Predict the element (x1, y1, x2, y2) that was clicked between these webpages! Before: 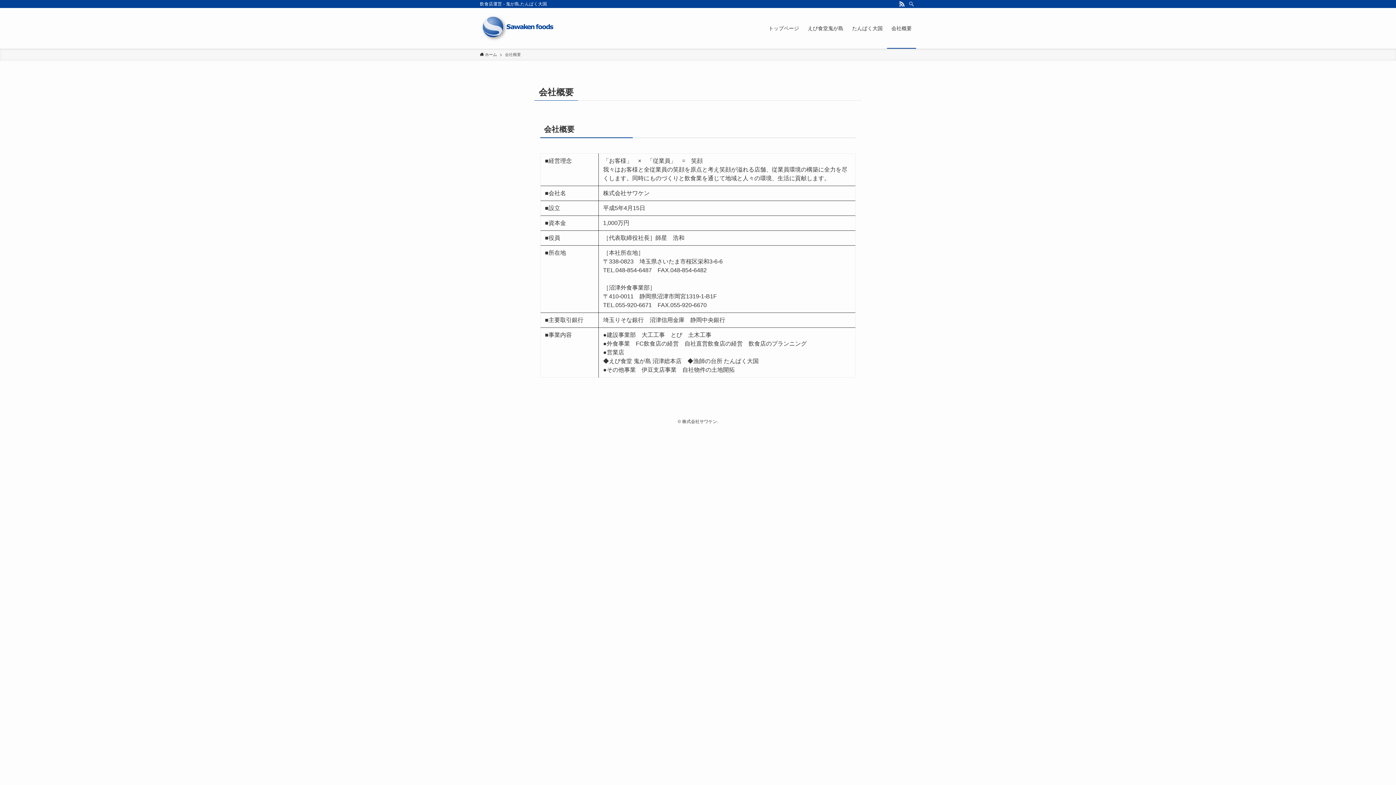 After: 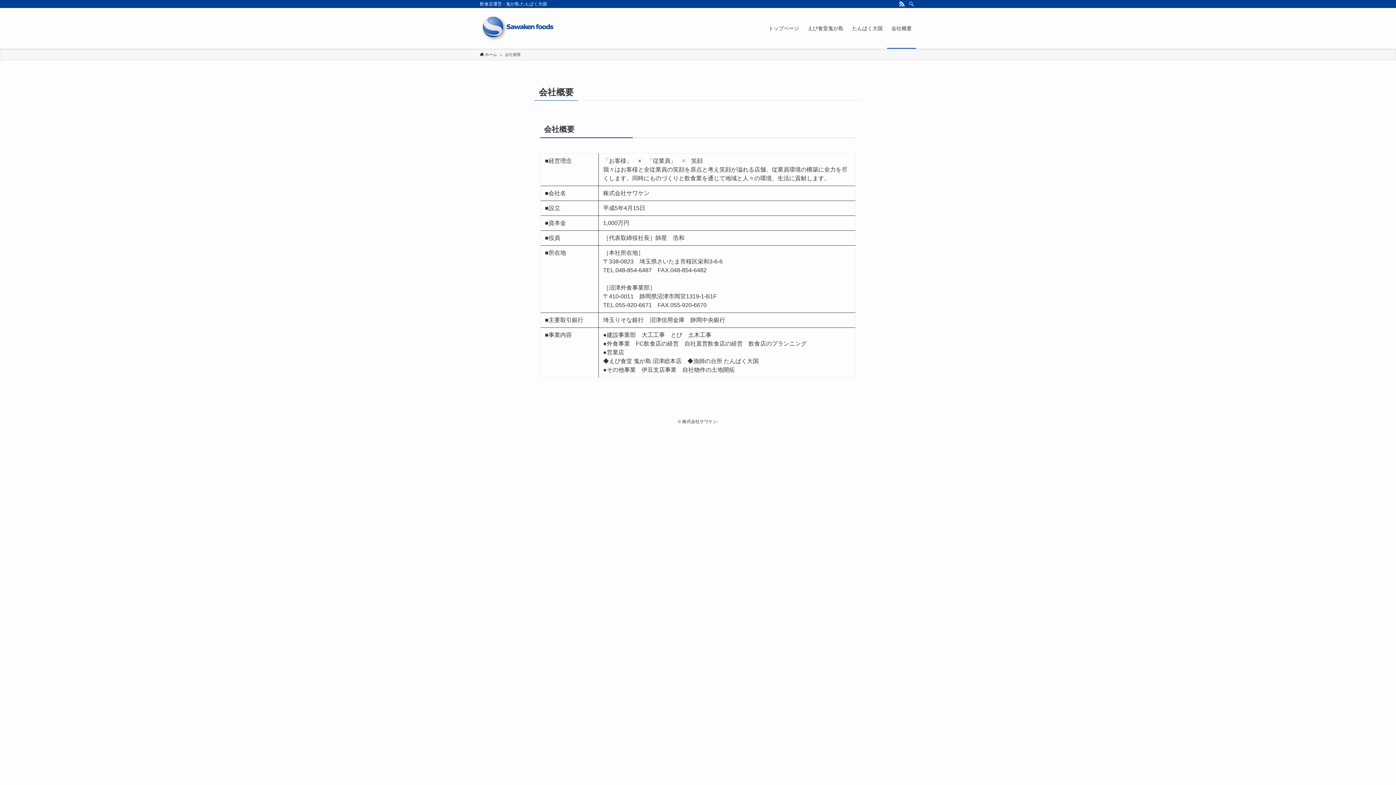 Action: label: rss bbox: (897, 0, 906, 8)